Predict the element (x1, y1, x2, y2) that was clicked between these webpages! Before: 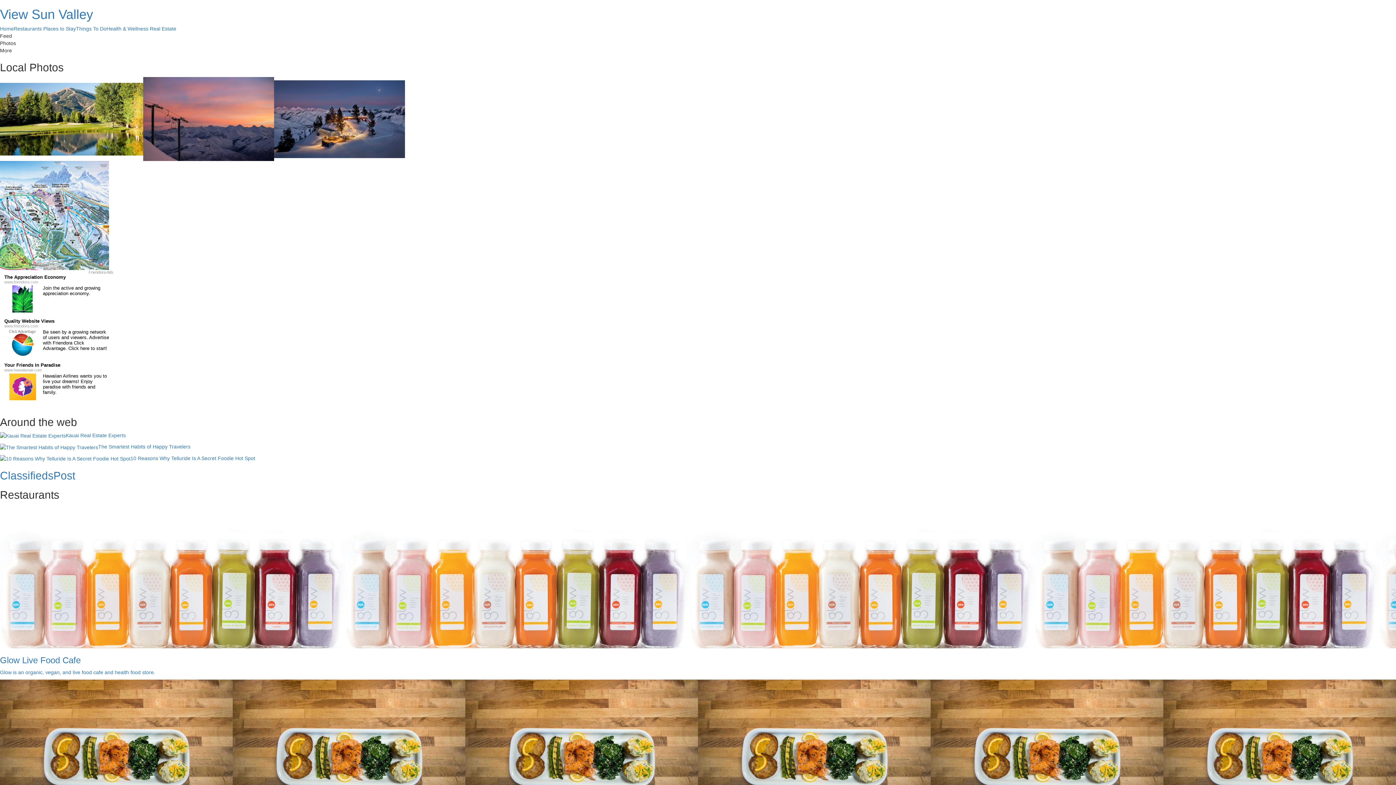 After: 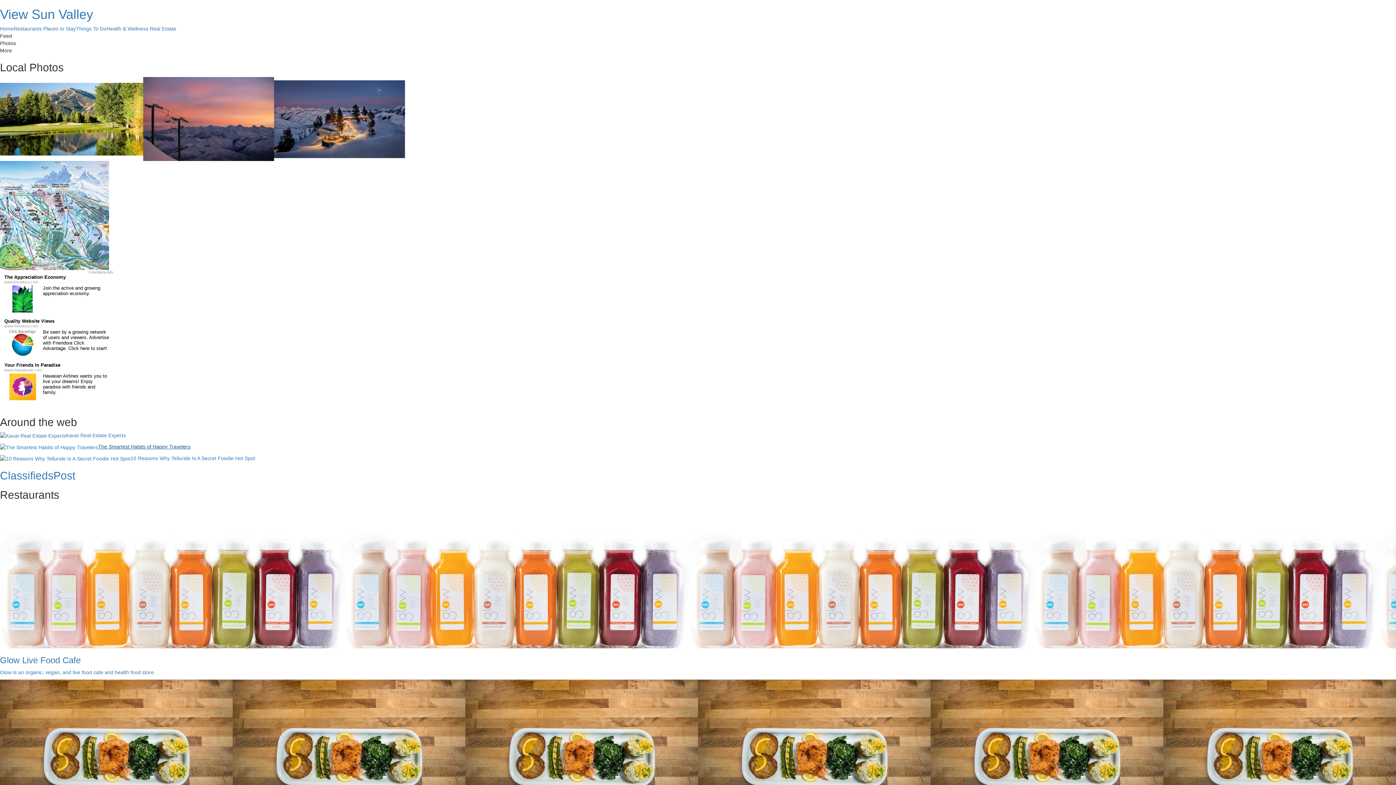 Action: bbox: (98, 444, 190, 449) label: The Smartest Habits of Happy Travelers